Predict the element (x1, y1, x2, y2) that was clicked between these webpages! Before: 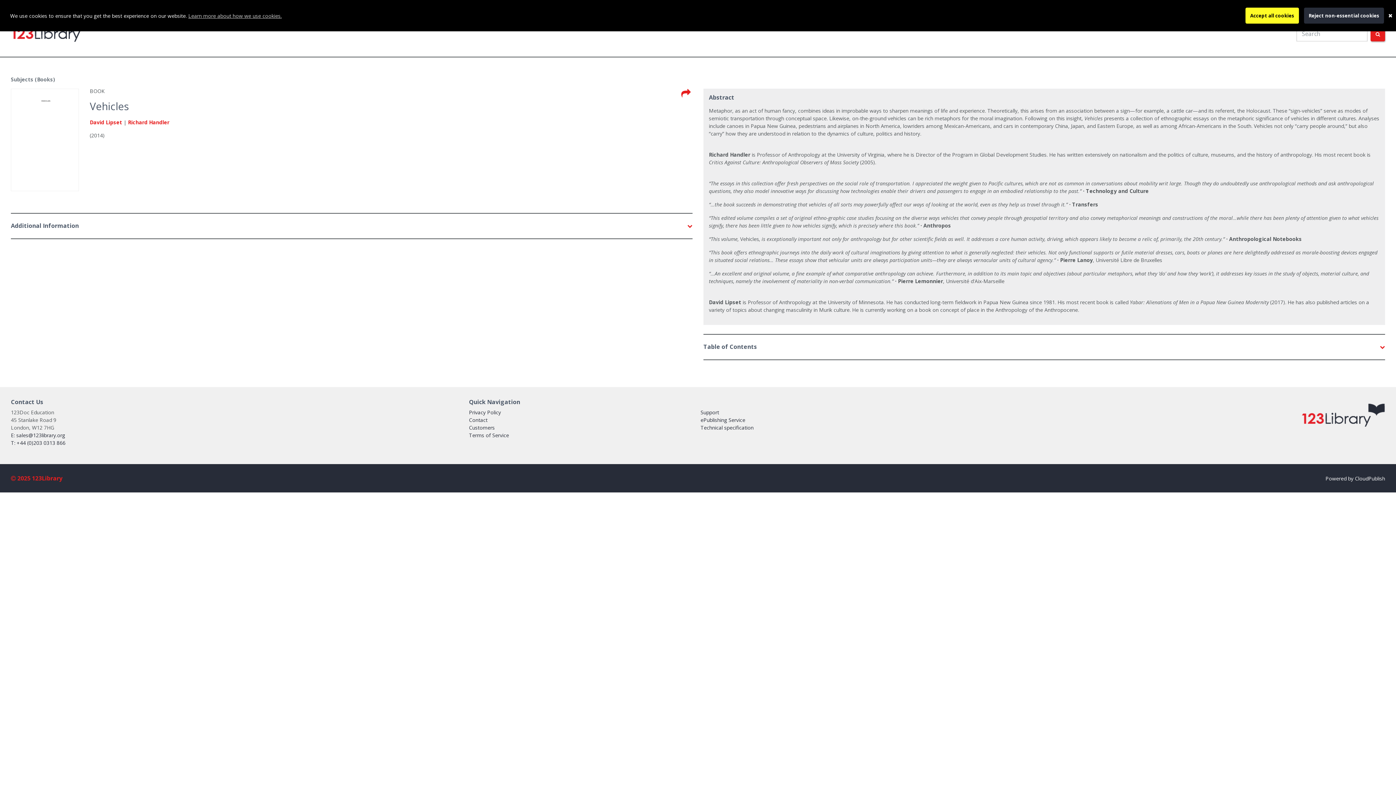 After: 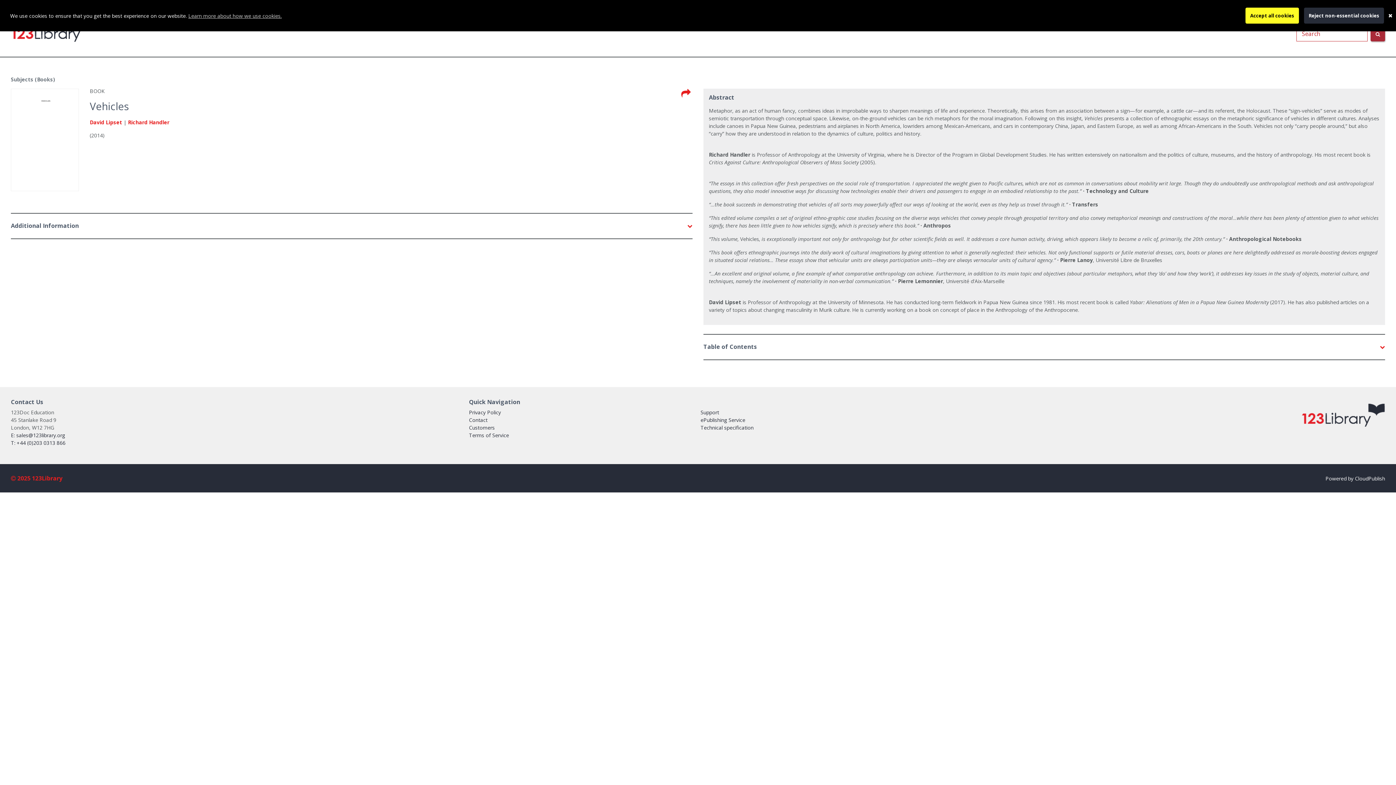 Action: label: Search bbox: (1370, 26, 1385, 41)